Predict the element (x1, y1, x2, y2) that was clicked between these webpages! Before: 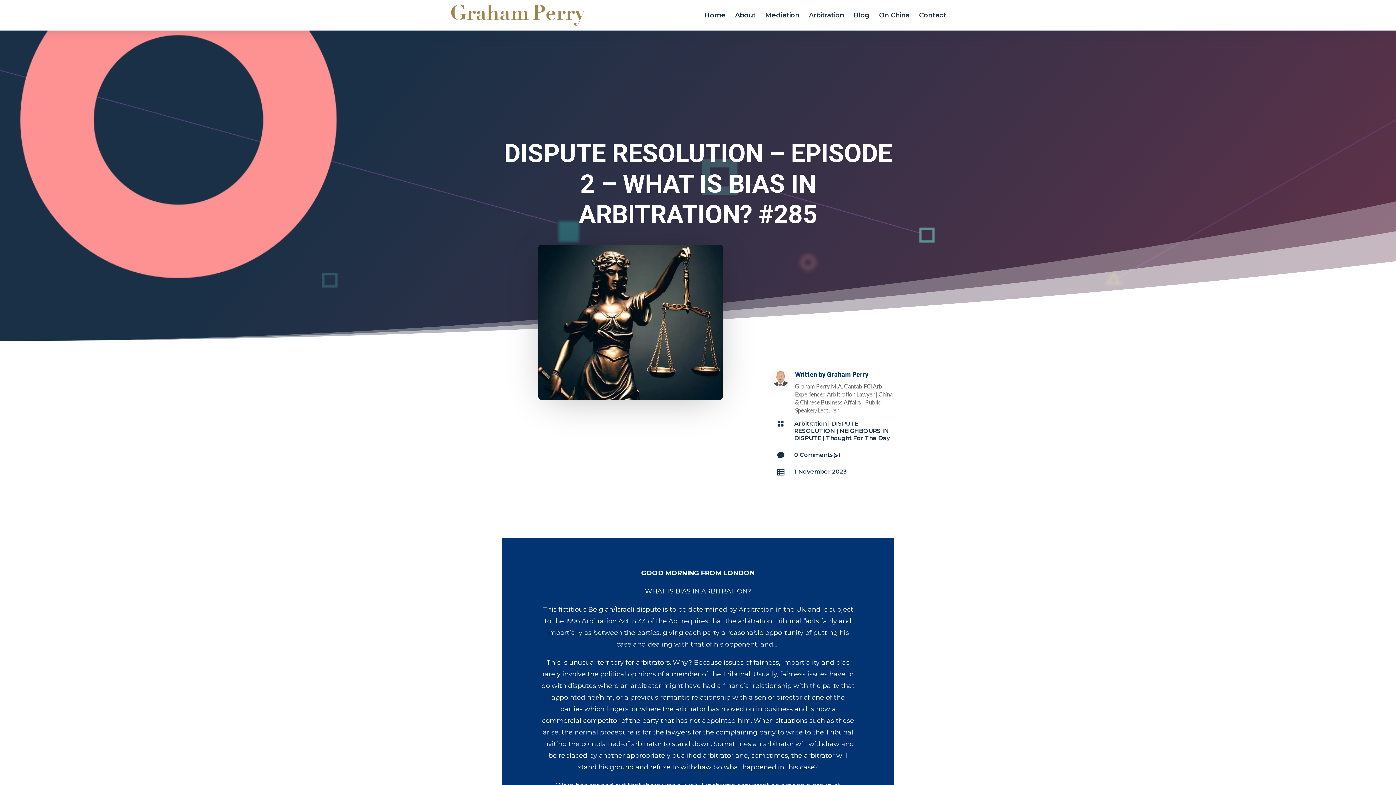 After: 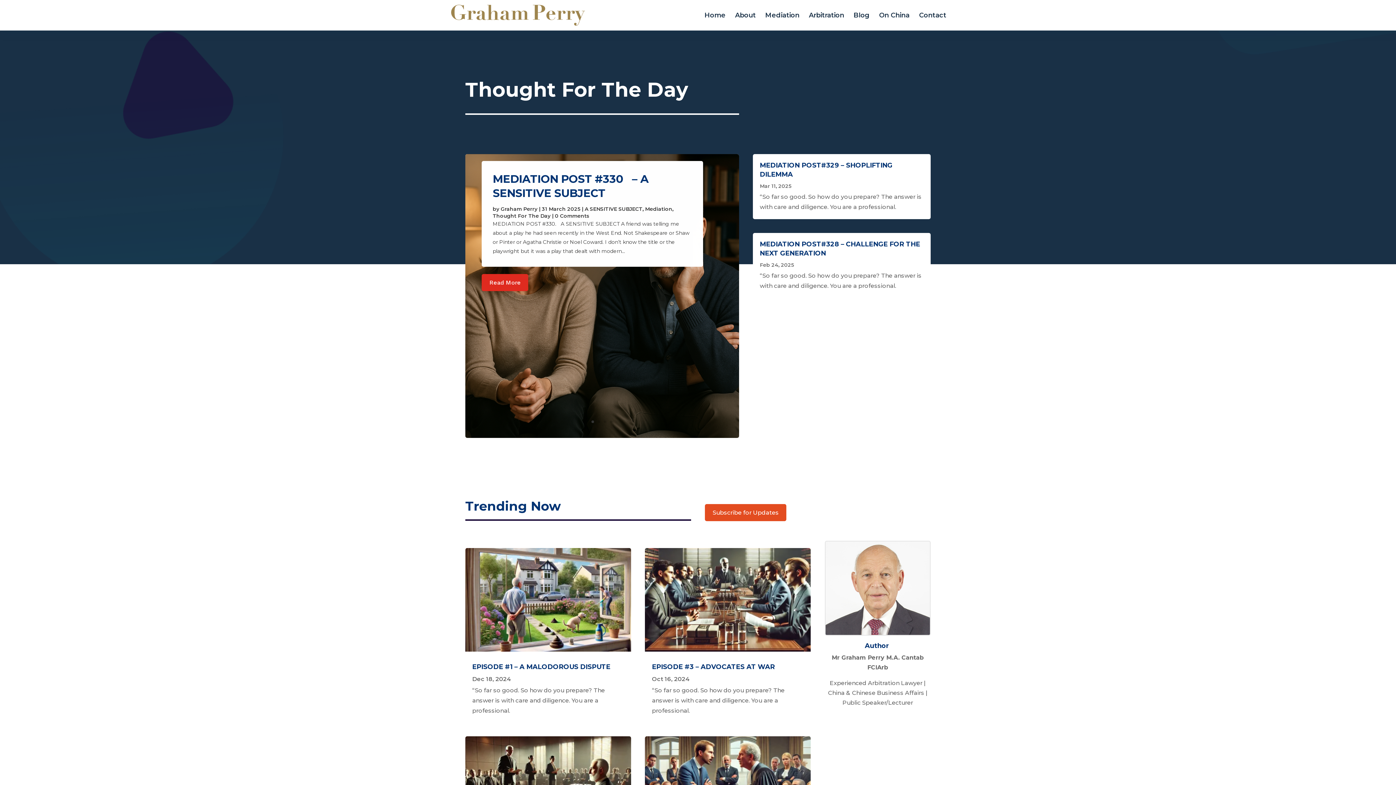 Action: bbox: (826, 434, 890, 441) label: Thought For The Day